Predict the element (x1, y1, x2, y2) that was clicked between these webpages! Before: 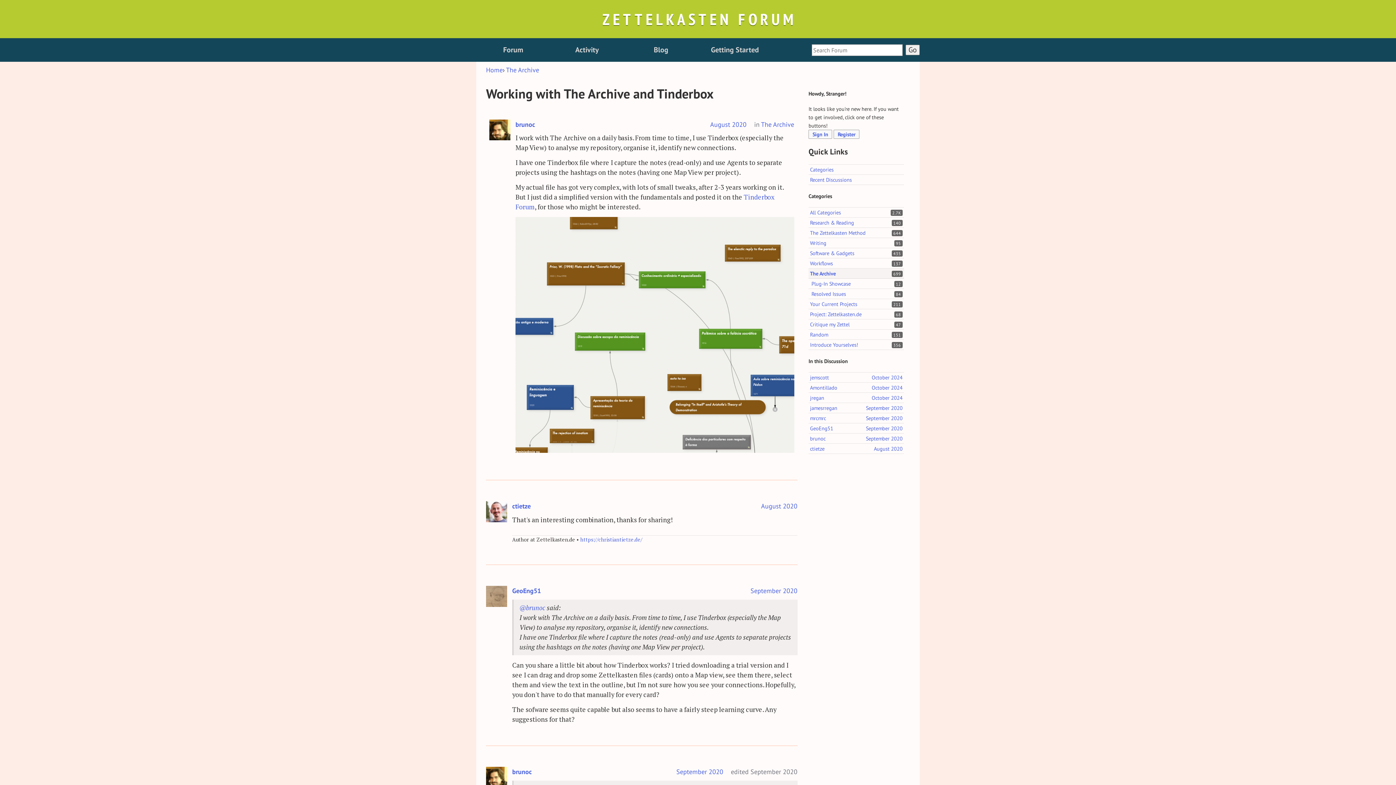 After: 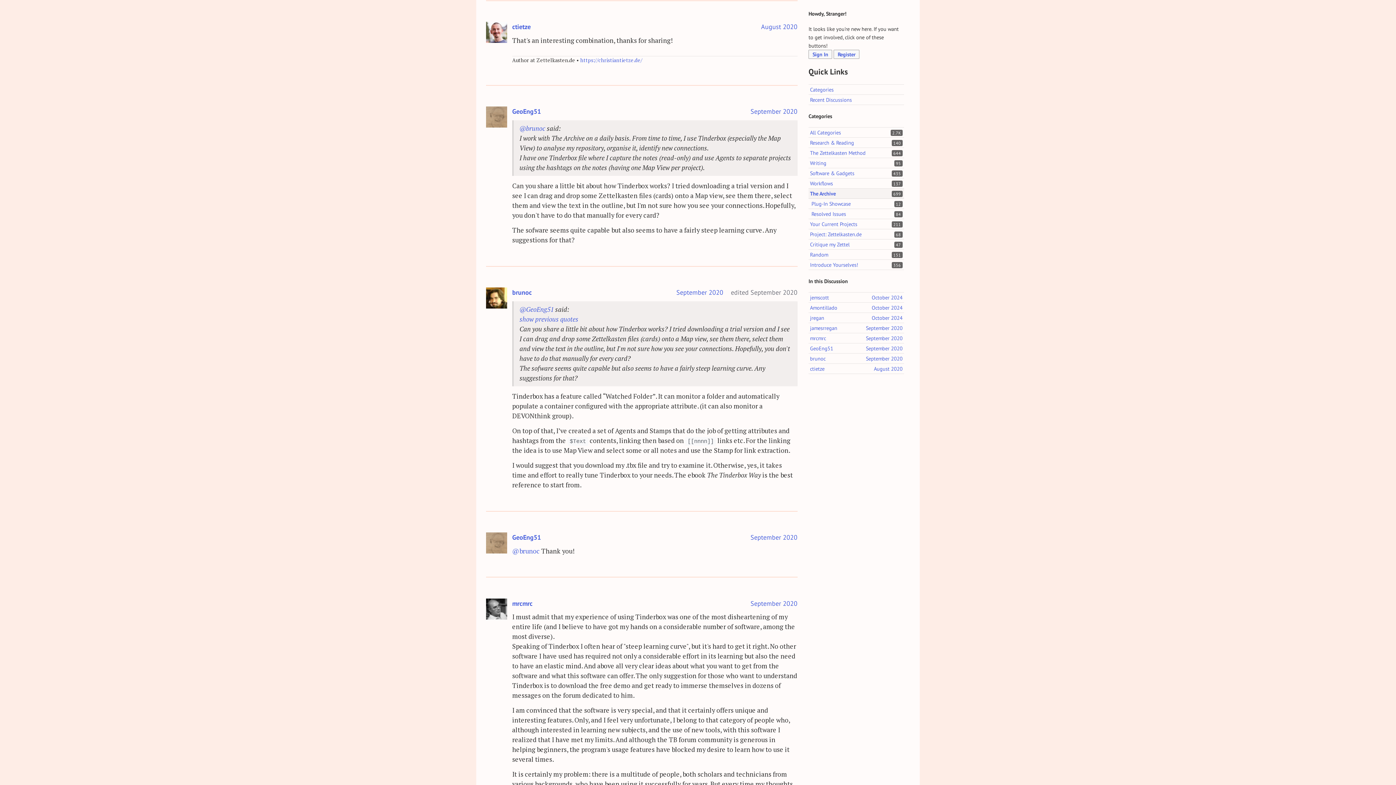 Action: label: August 2020 bbox: (761, 502, 797, 511)